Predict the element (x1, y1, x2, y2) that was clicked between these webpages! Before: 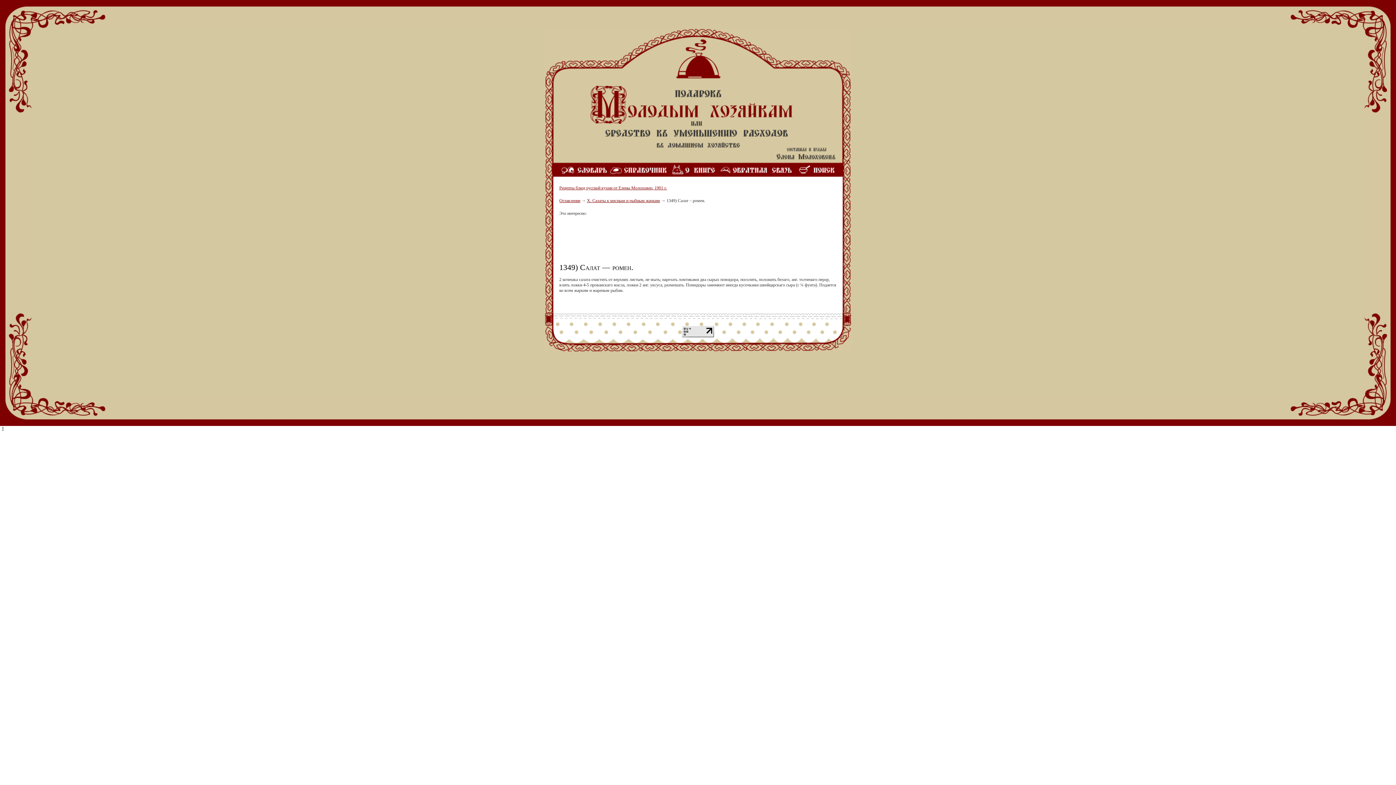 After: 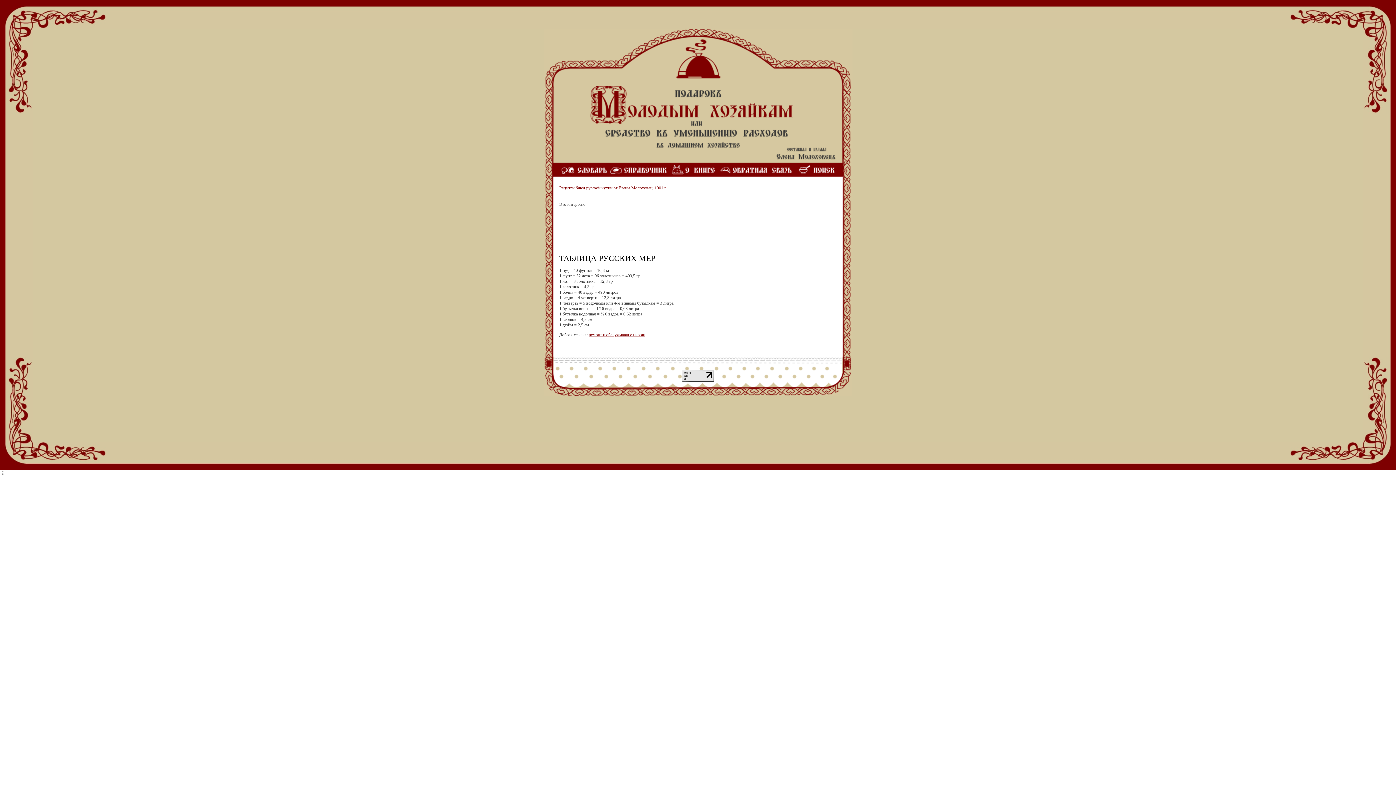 Action: bbox: (608, 170, 669, 176)